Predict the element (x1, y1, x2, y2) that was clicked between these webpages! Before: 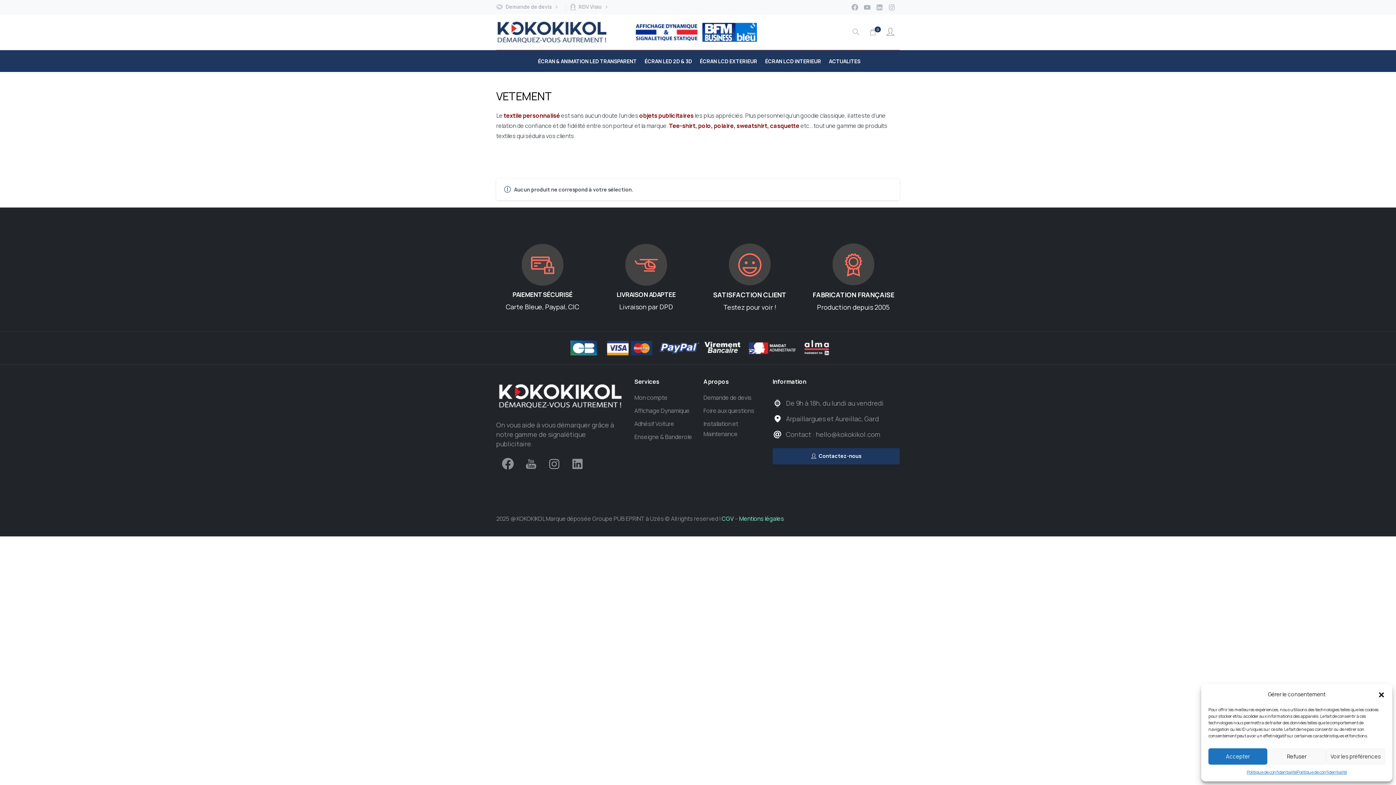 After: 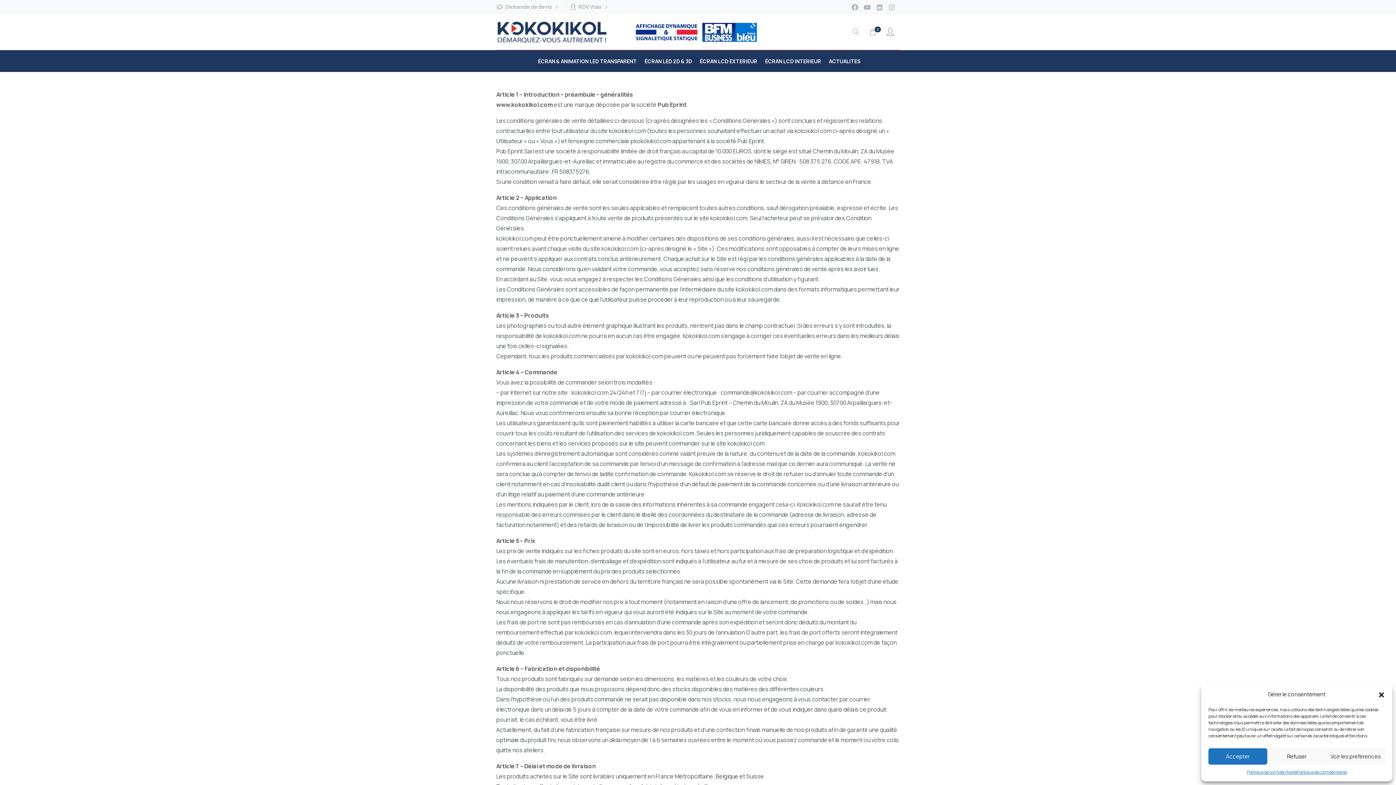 Action: label: CGV bbox: (721, 514, 734, 522)